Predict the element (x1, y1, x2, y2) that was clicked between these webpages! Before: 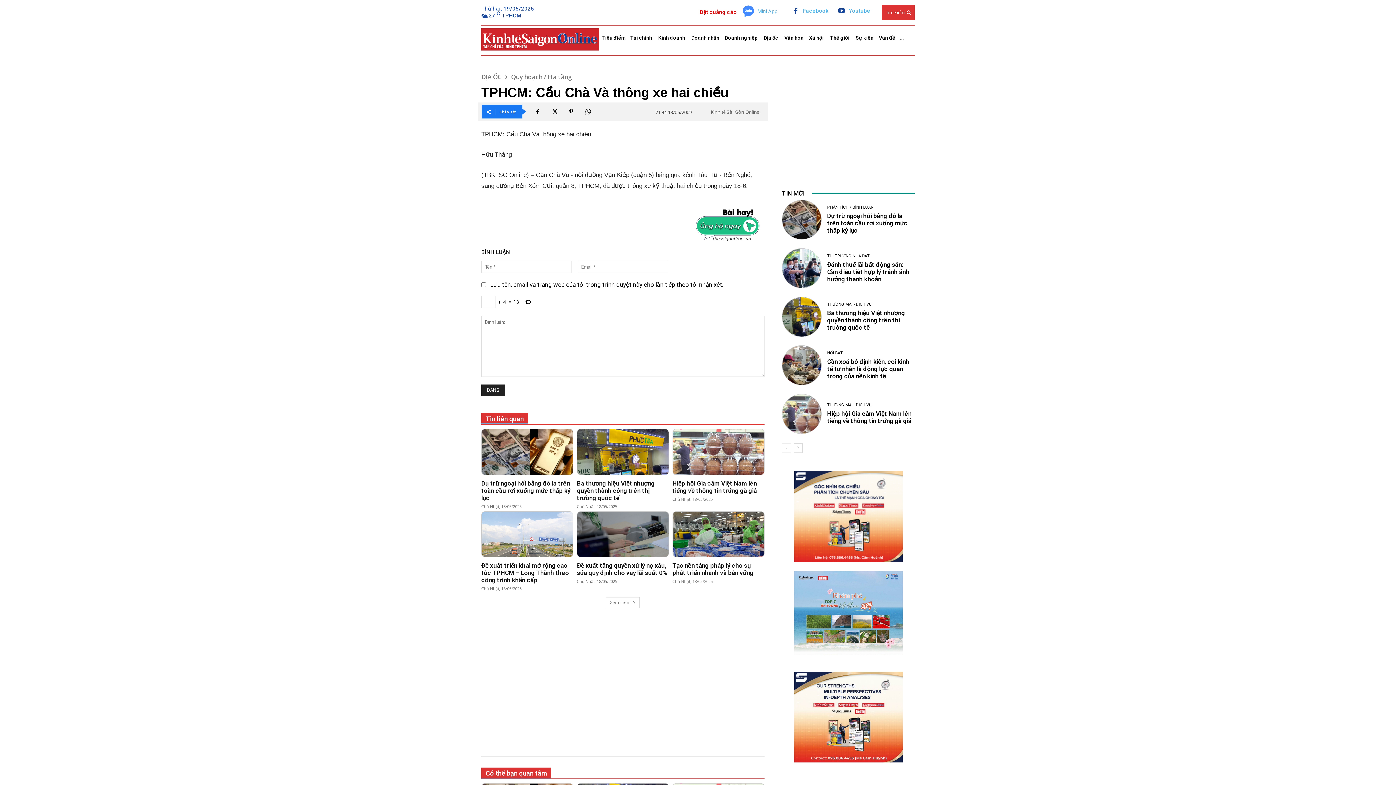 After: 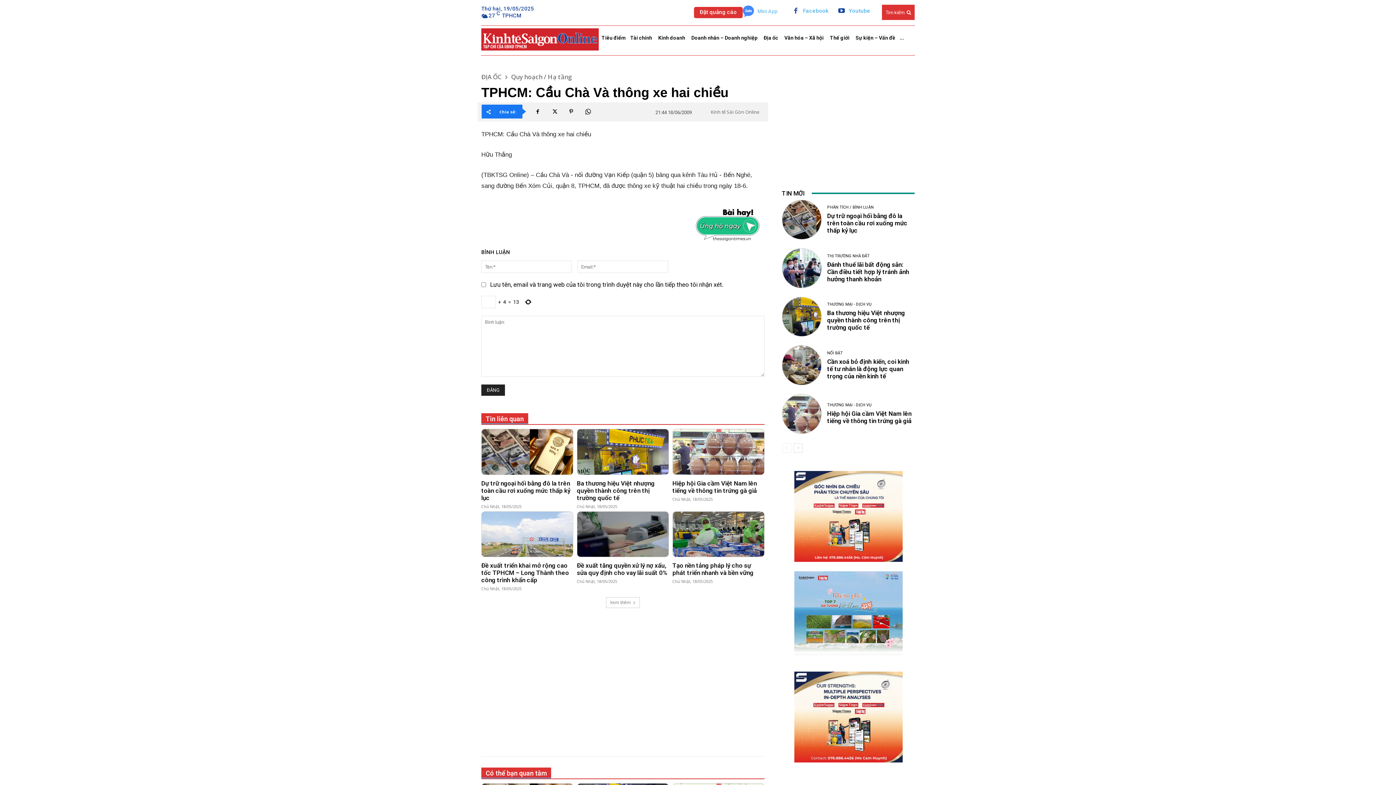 Action: bbox: (694, 6, 742, 18) label: Đặt quảng cáo